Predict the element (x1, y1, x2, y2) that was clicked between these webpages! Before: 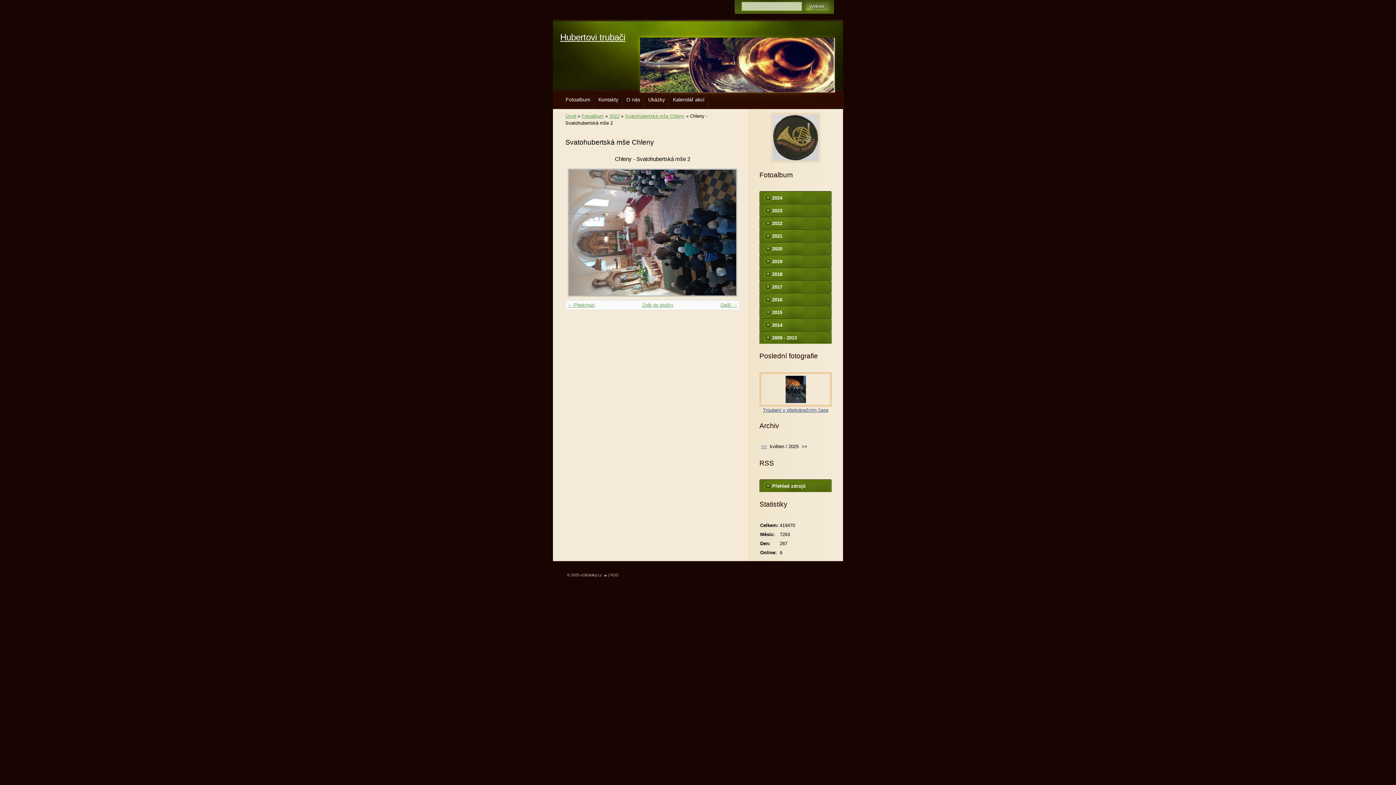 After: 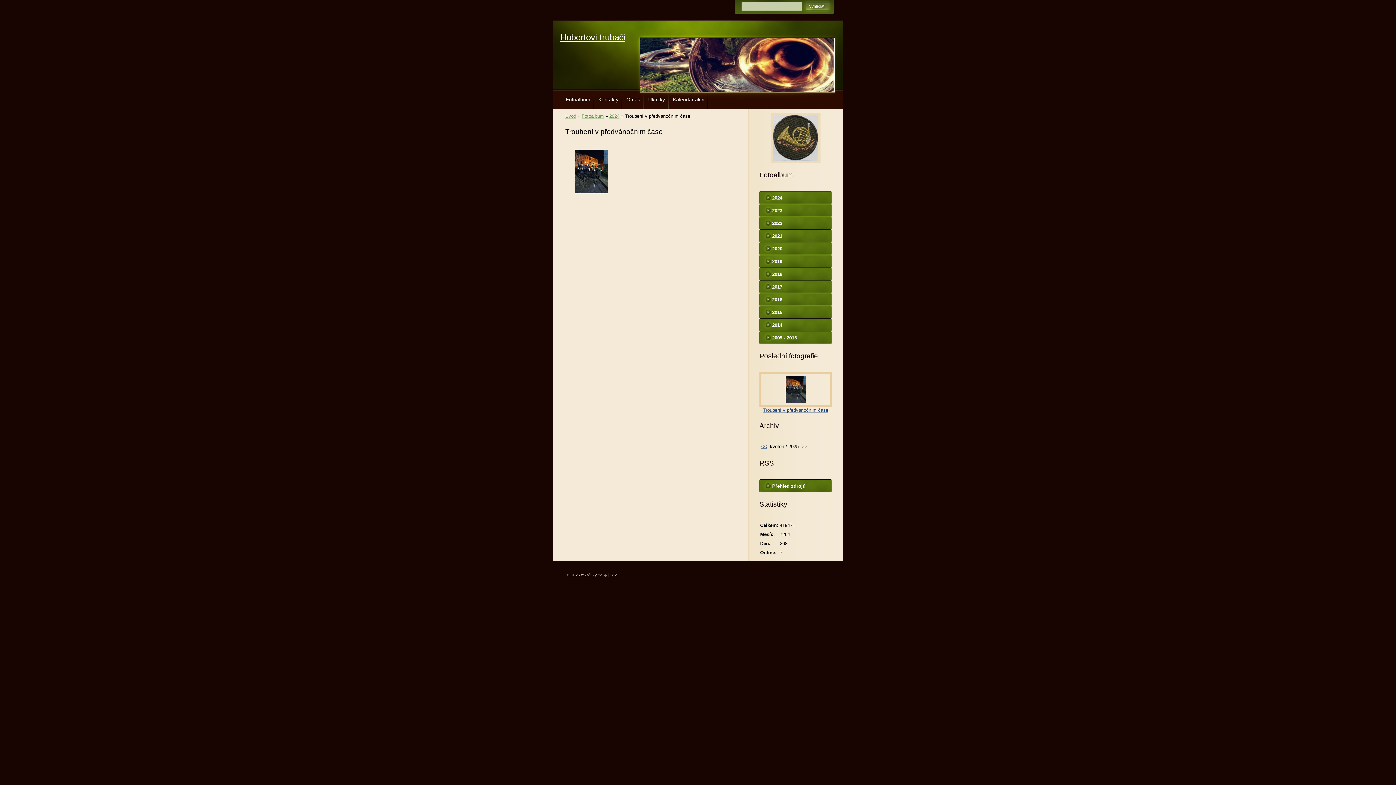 Action: bbox: (763, 407, 828, 413) label: Troubení v předvánočním čase